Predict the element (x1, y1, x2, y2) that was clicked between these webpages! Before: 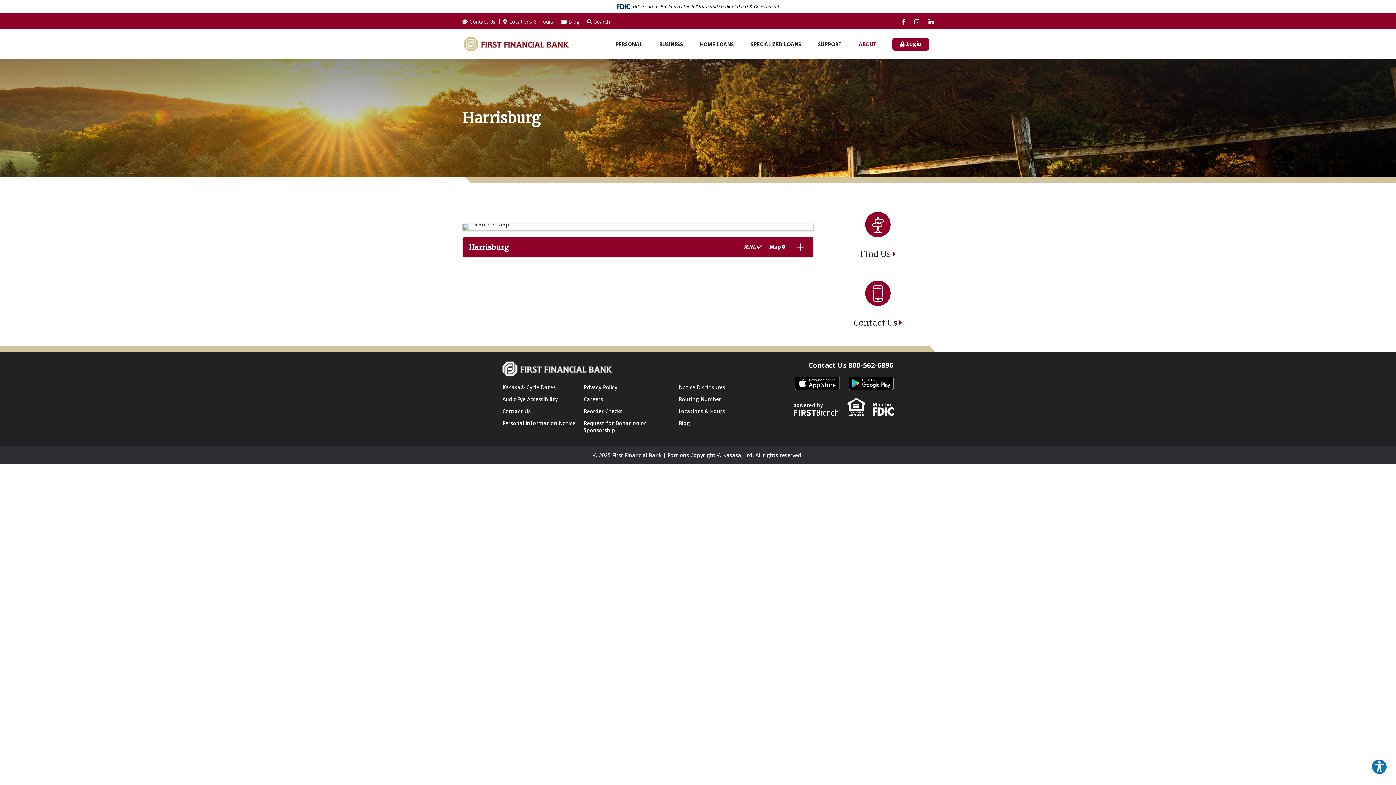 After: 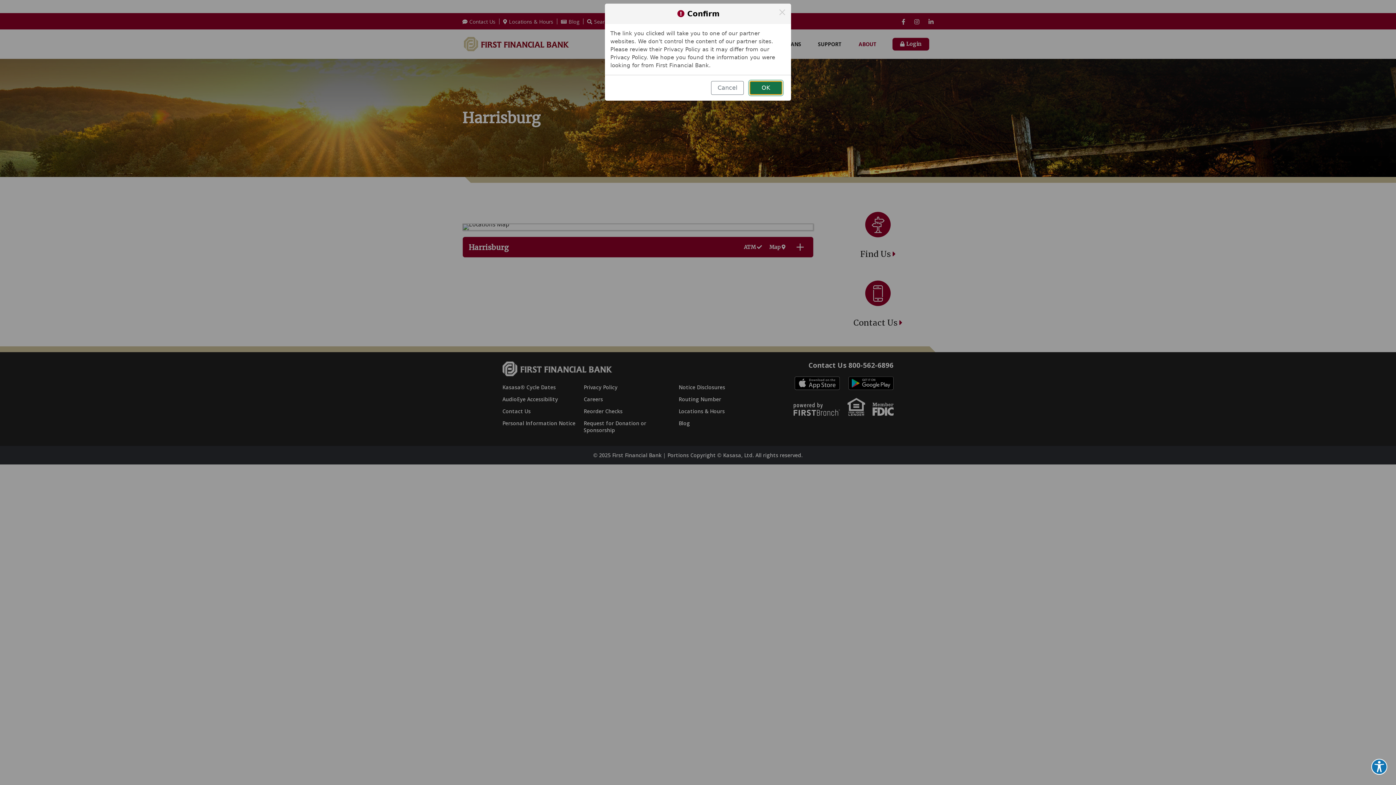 Action: label: Facebook bbox: (901, 18, 905, 24)